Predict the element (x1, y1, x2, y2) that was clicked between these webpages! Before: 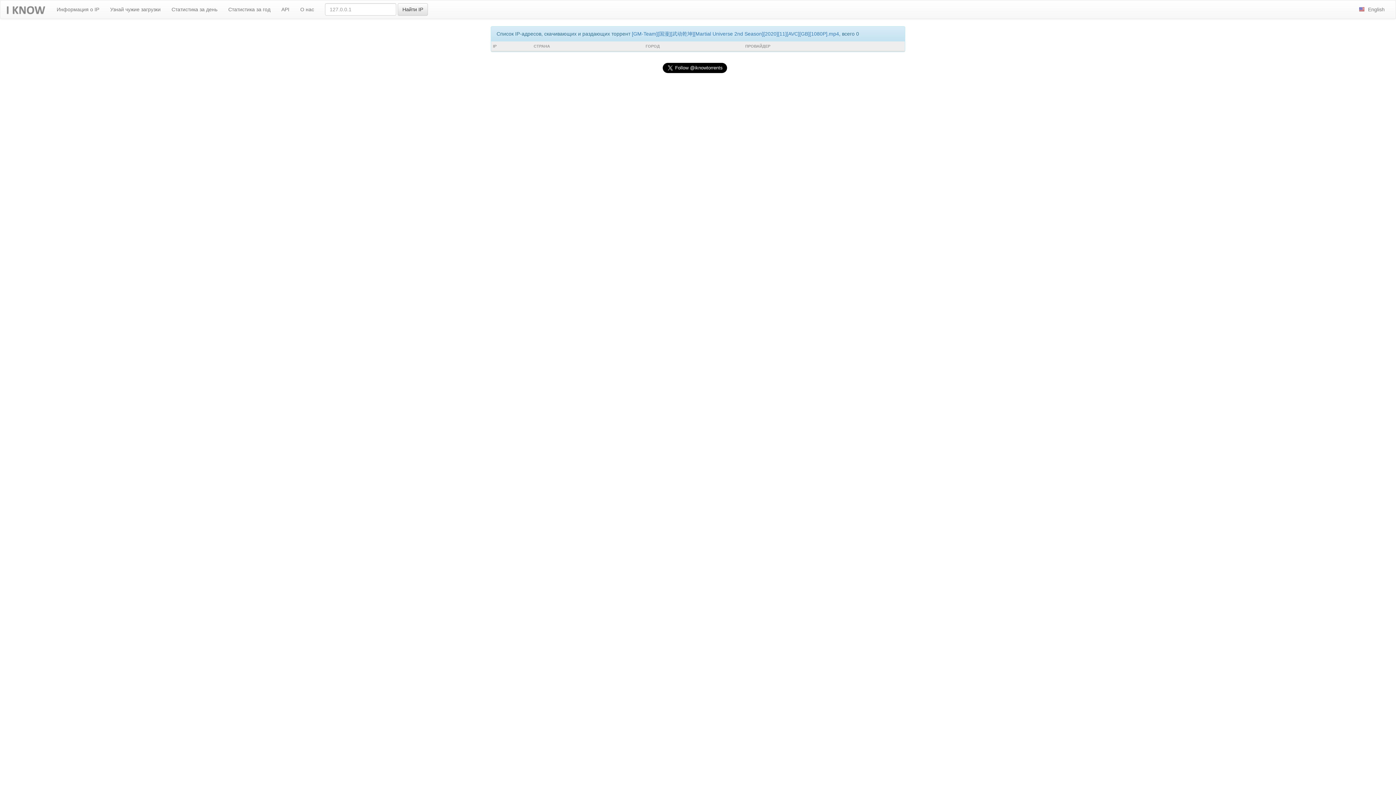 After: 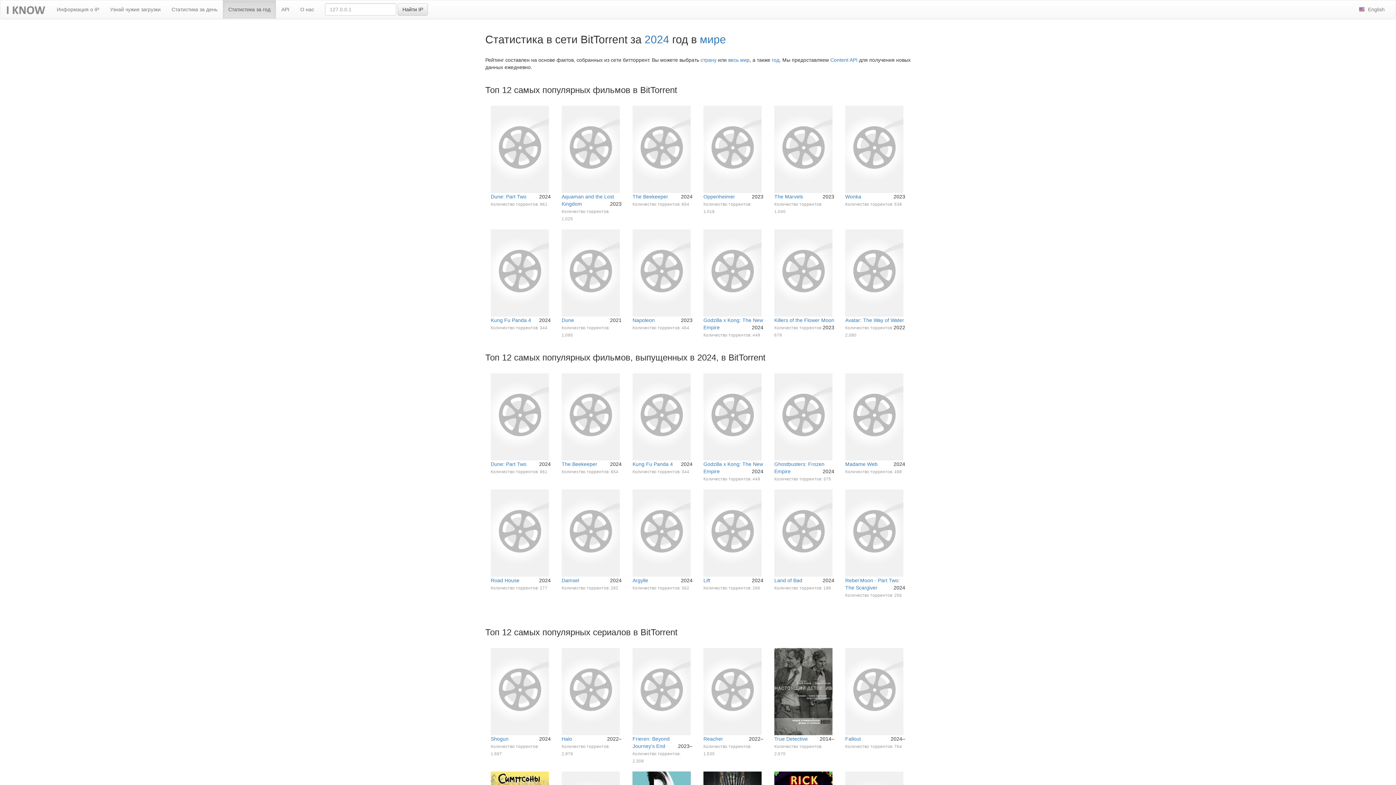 Action: label: Статистика за год bbox: (222, 0, 276, 18)